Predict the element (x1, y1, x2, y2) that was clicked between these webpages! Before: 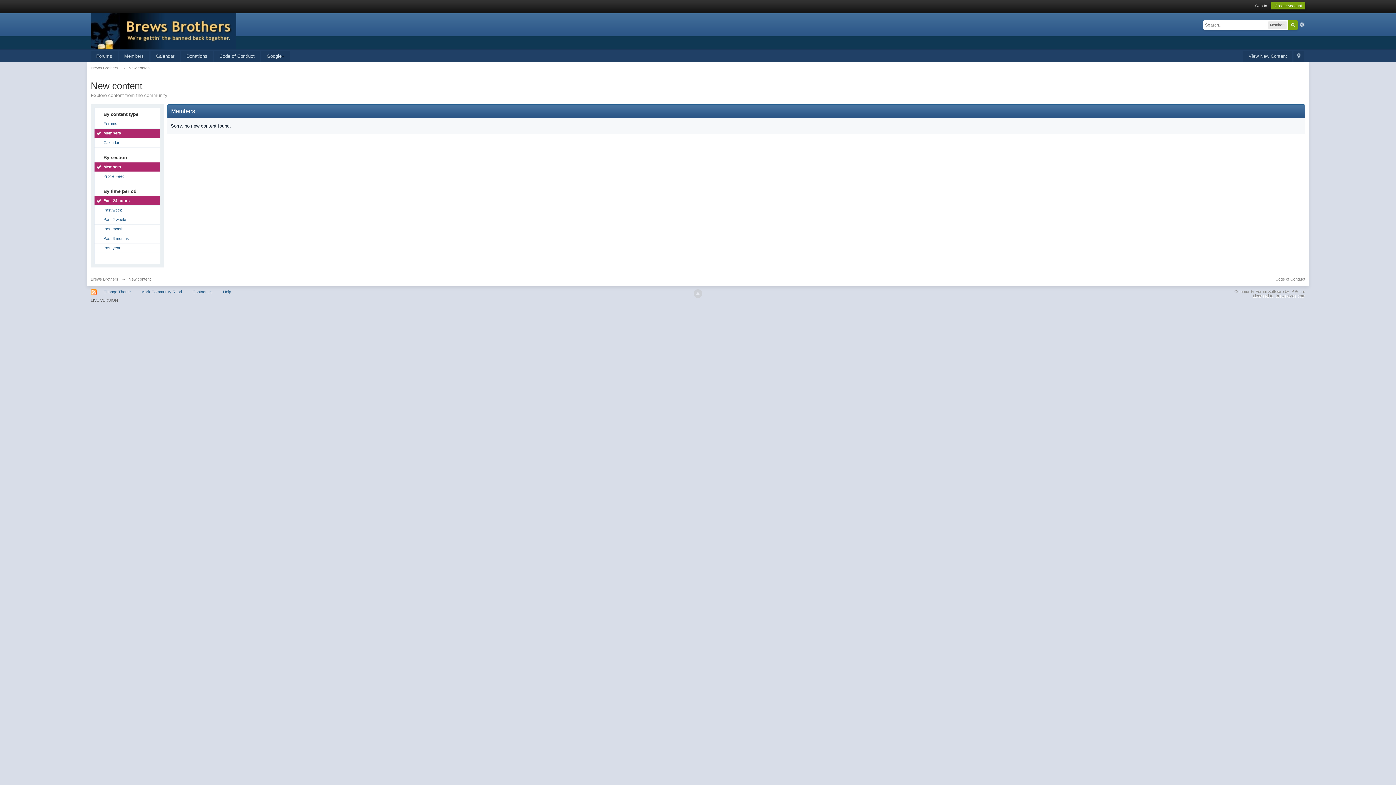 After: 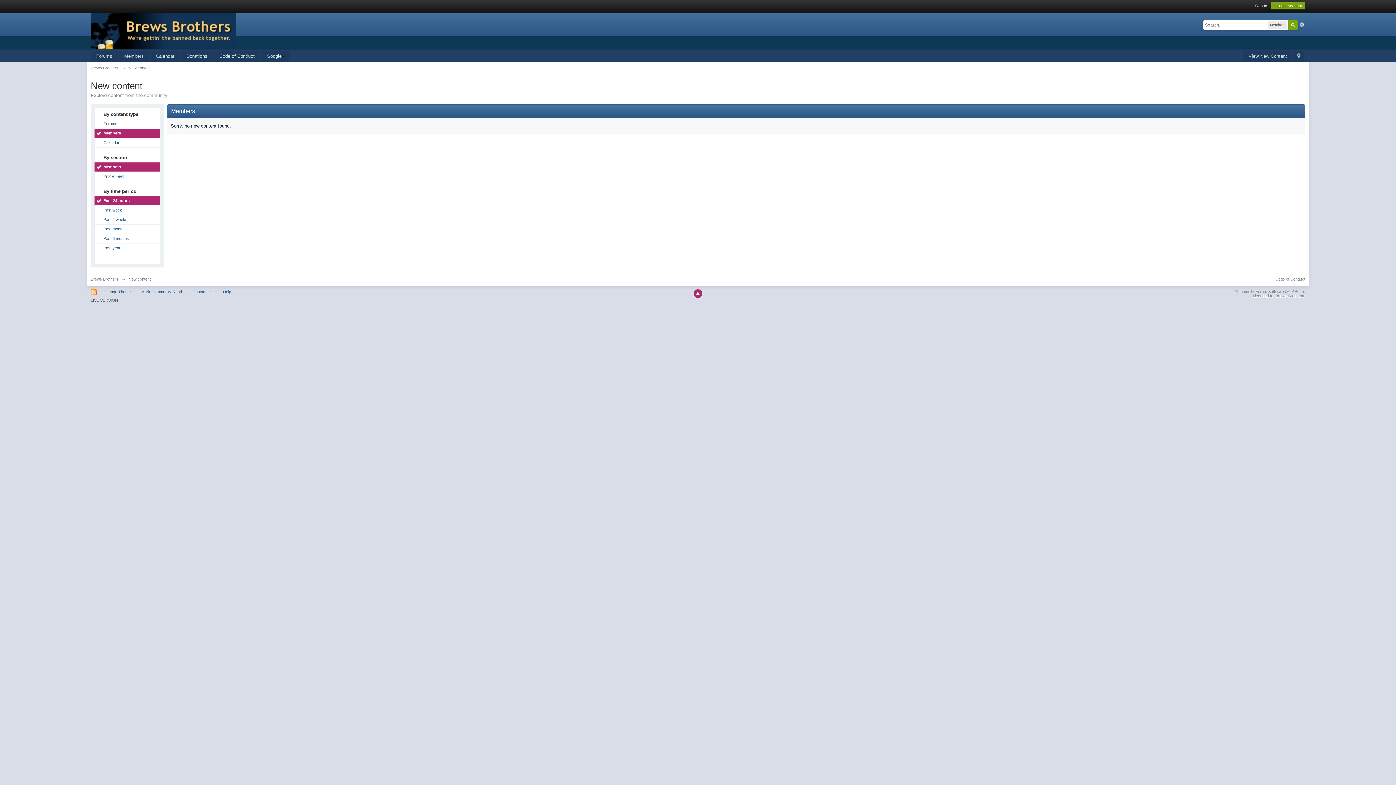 Action: bbox: (693, 289, 702, 298)